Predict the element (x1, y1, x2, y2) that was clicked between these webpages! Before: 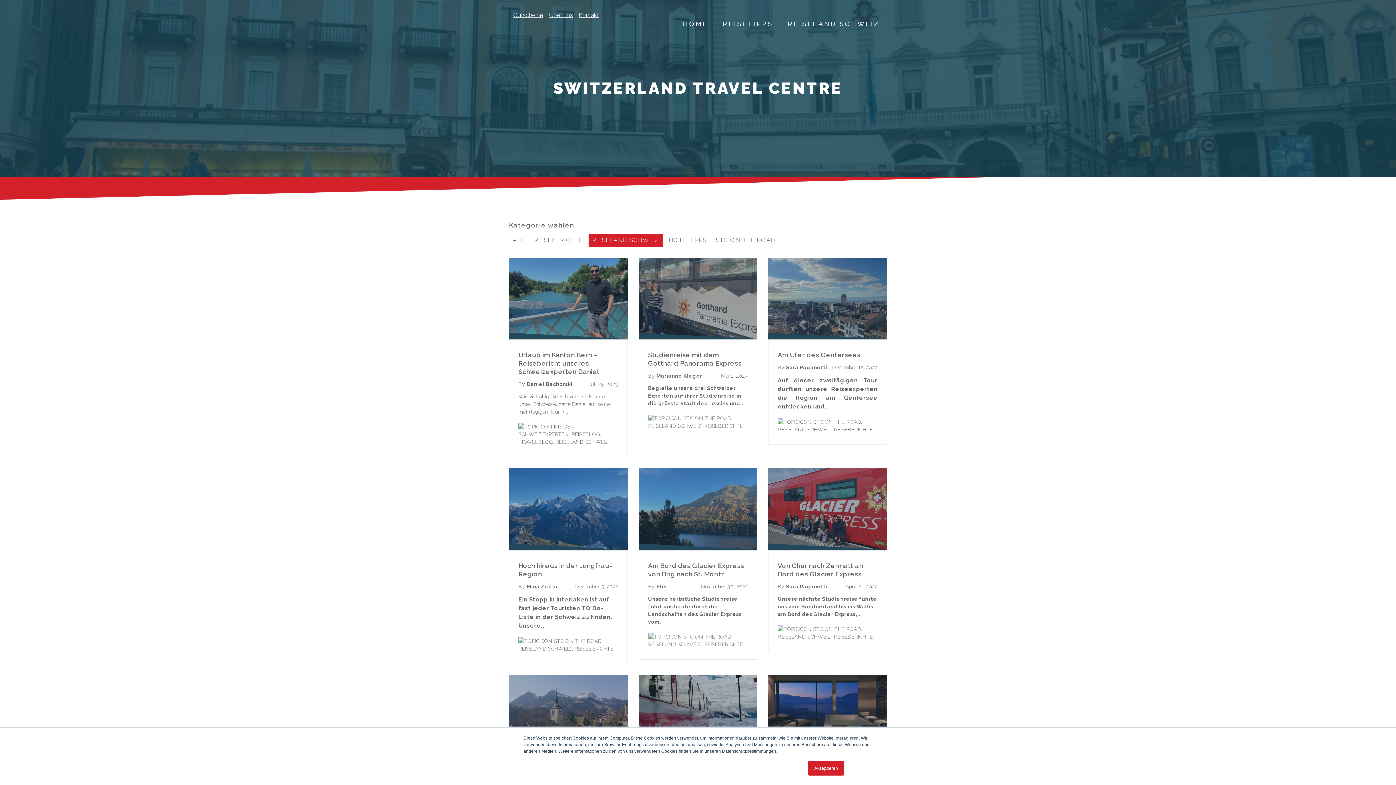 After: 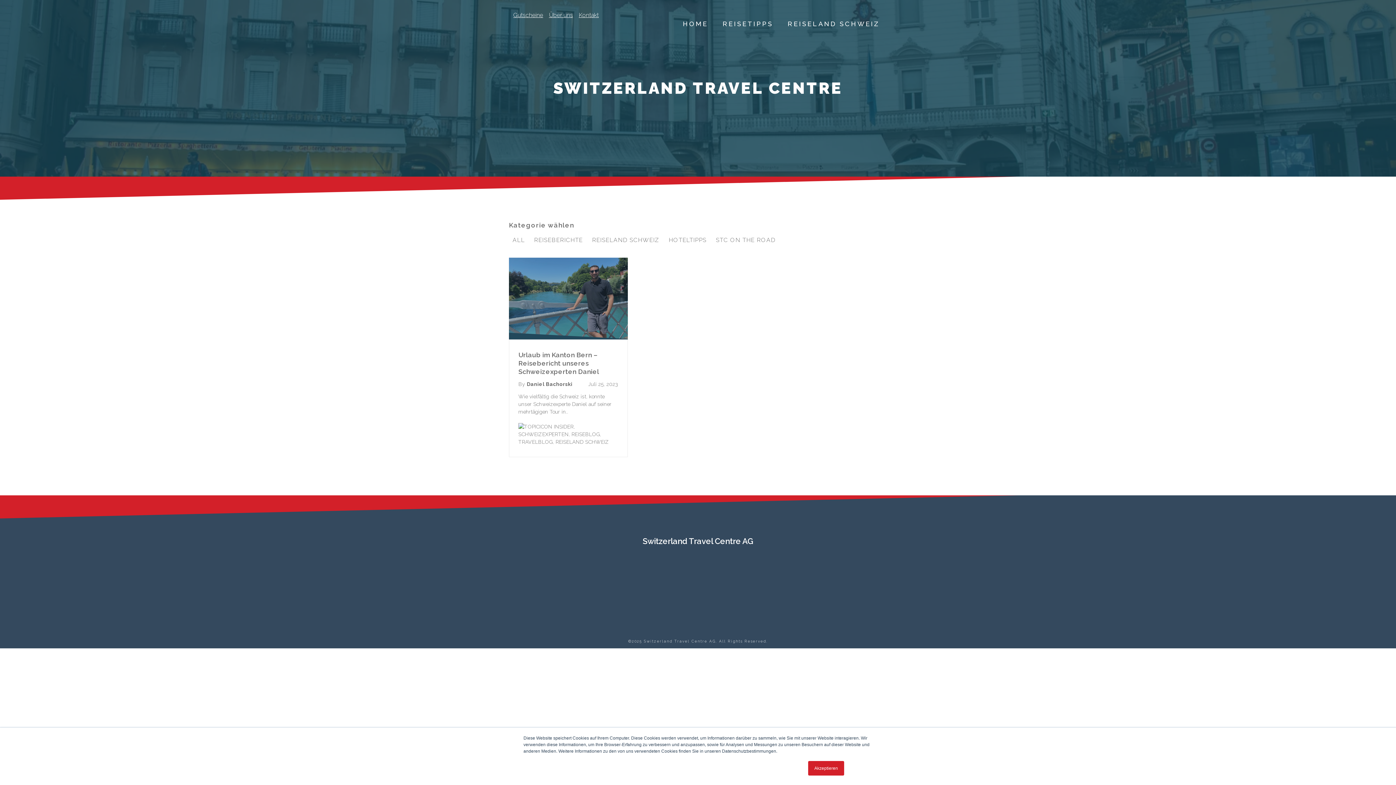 Action: bbox: (518, 439, 552, 445) label: TRAVELBLOG